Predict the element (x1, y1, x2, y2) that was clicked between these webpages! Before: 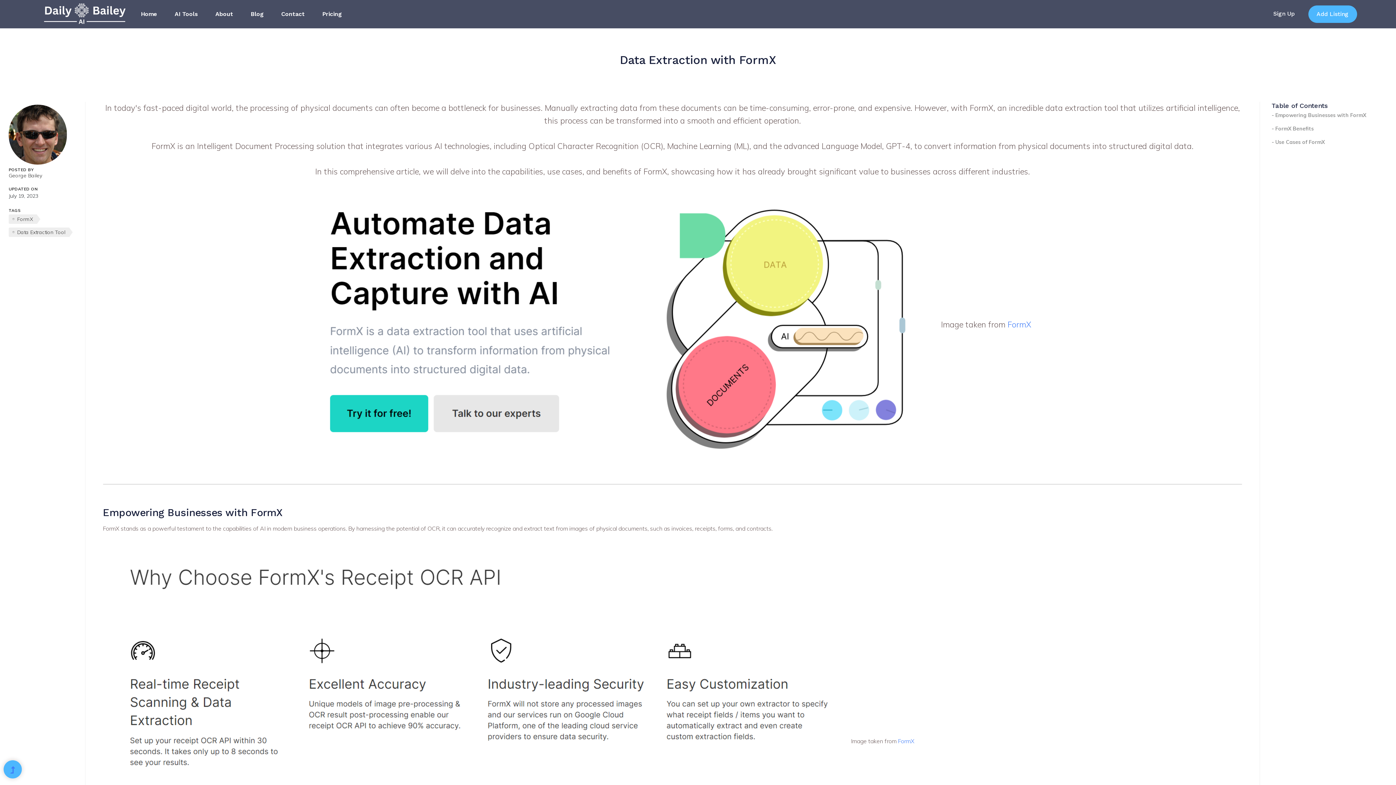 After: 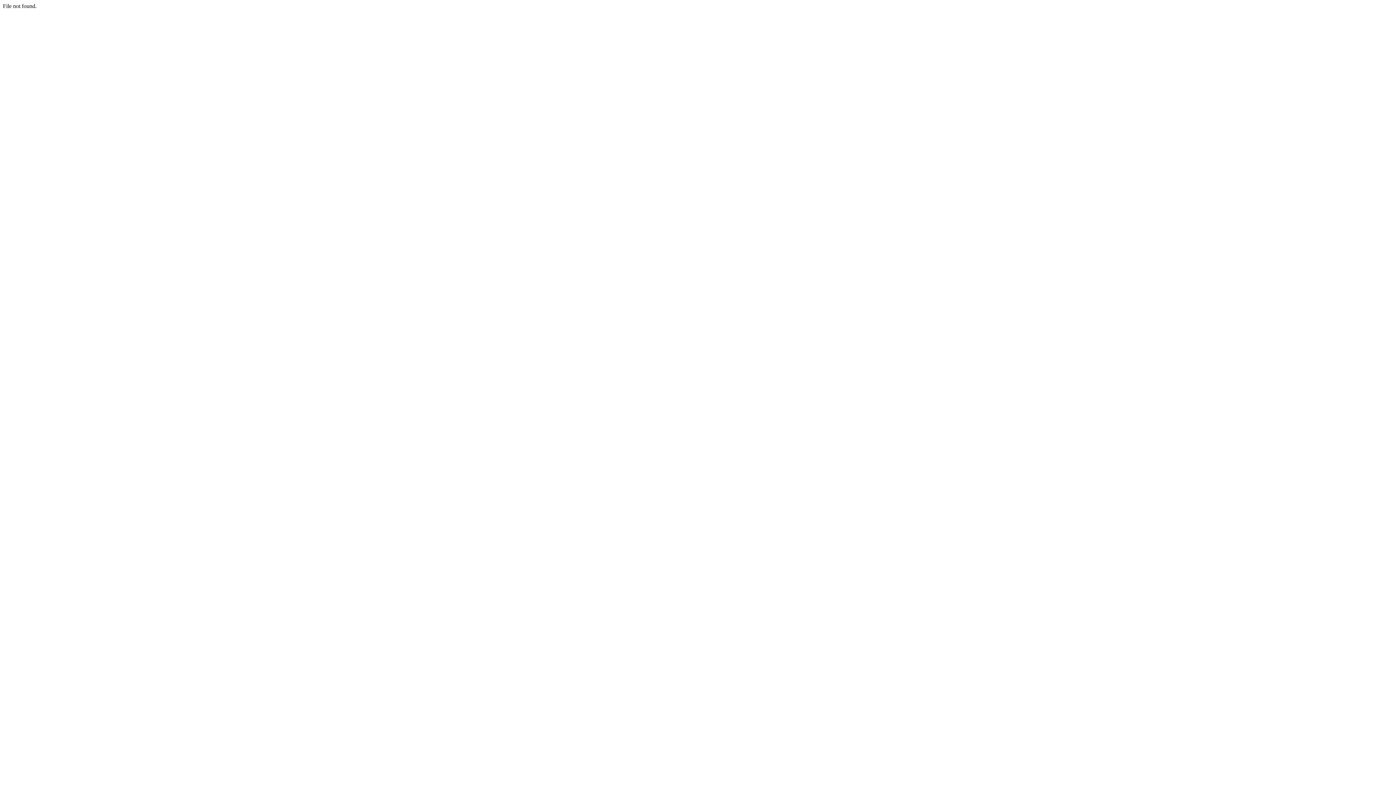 Action: bbox: (4, 761, 21, 779)